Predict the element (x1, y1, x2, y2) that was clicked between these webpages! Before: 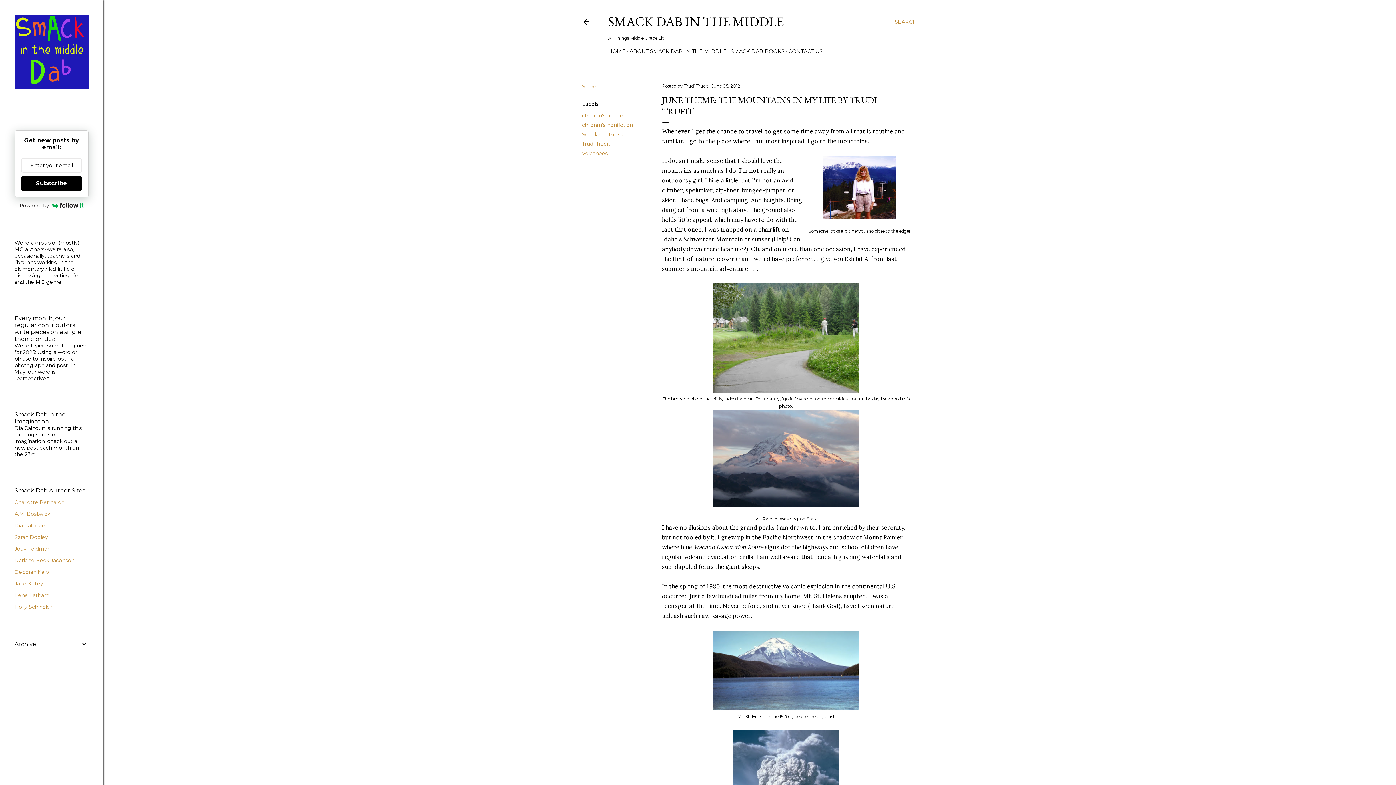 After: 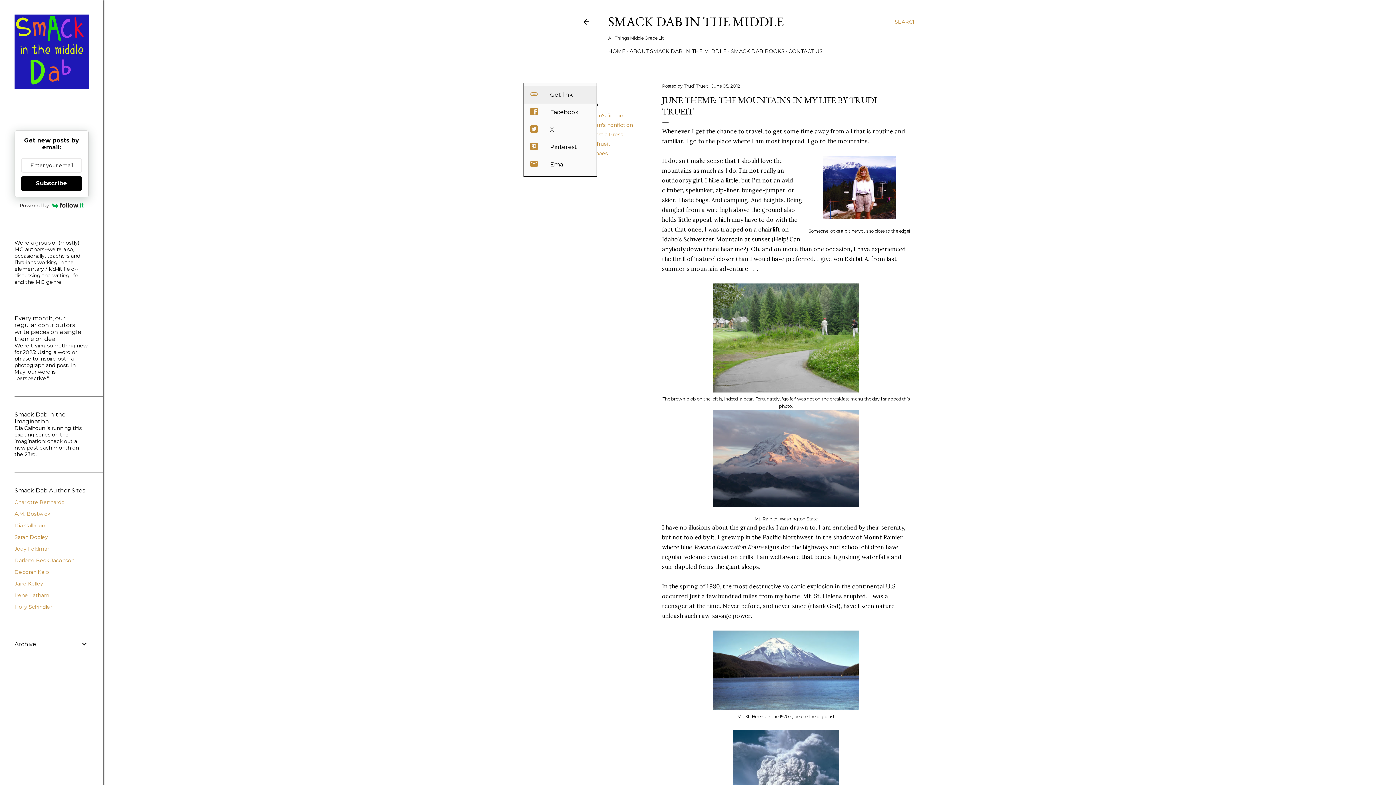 Action: label: Share bbox: (582, 83, 596, 89)